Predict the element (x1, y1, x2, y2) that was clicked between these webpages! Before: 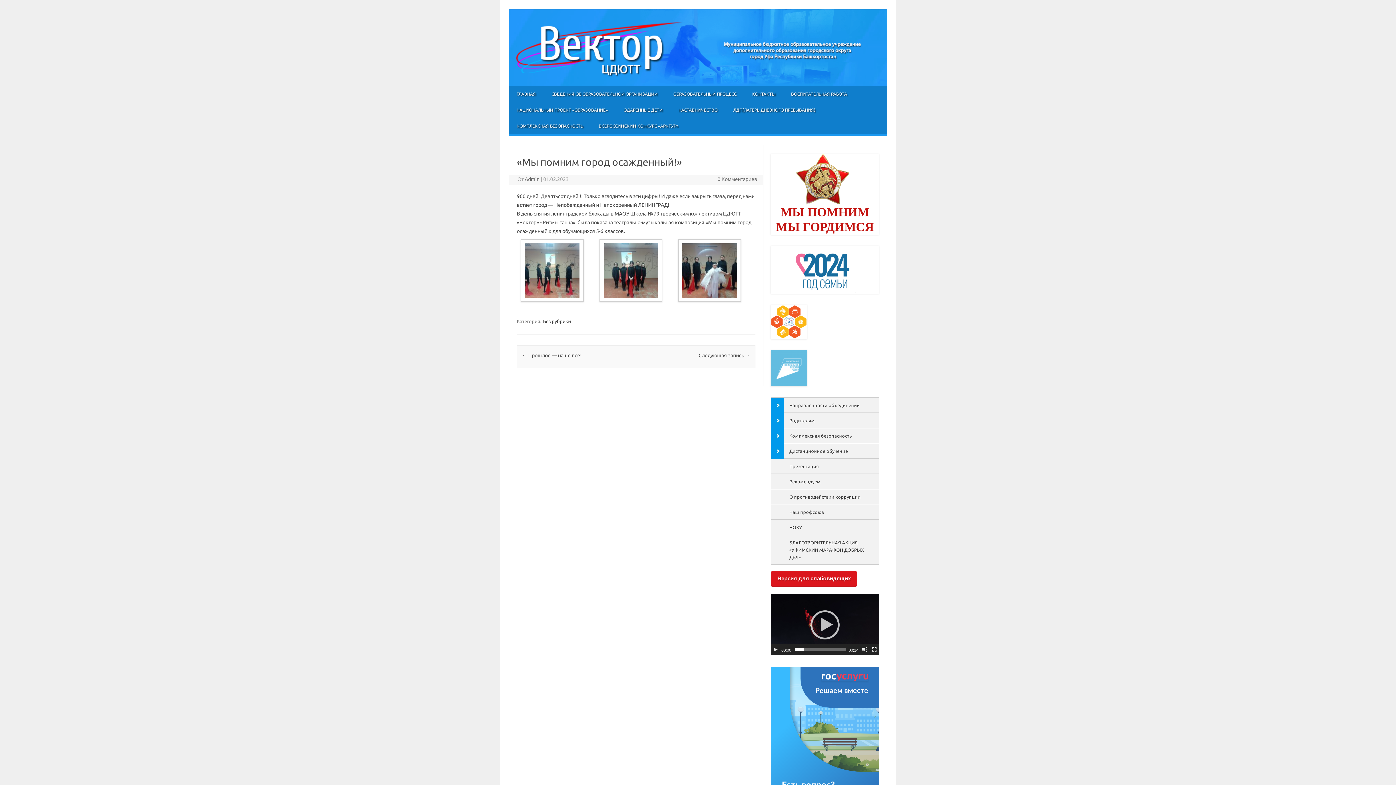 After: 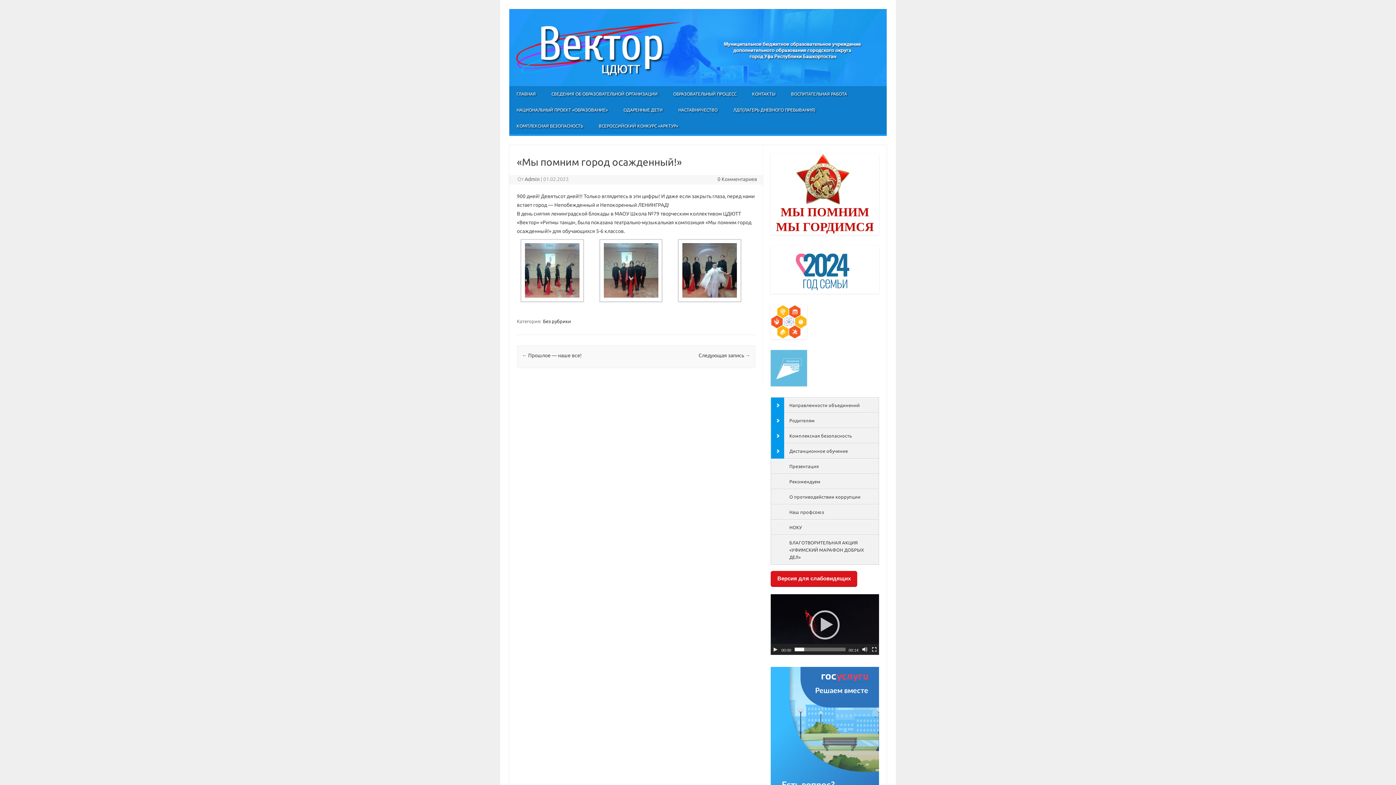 Action: bbox: (771, 338, 807, 344)